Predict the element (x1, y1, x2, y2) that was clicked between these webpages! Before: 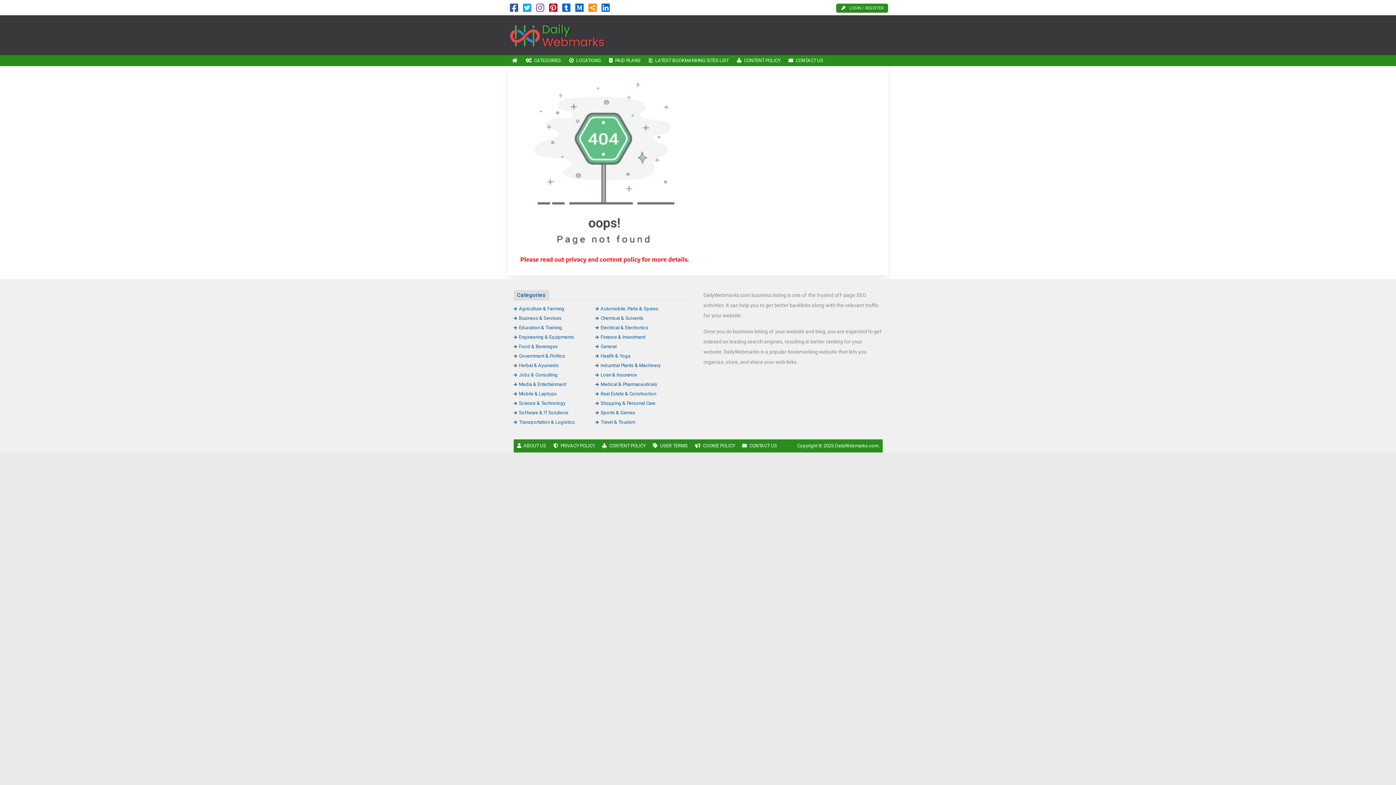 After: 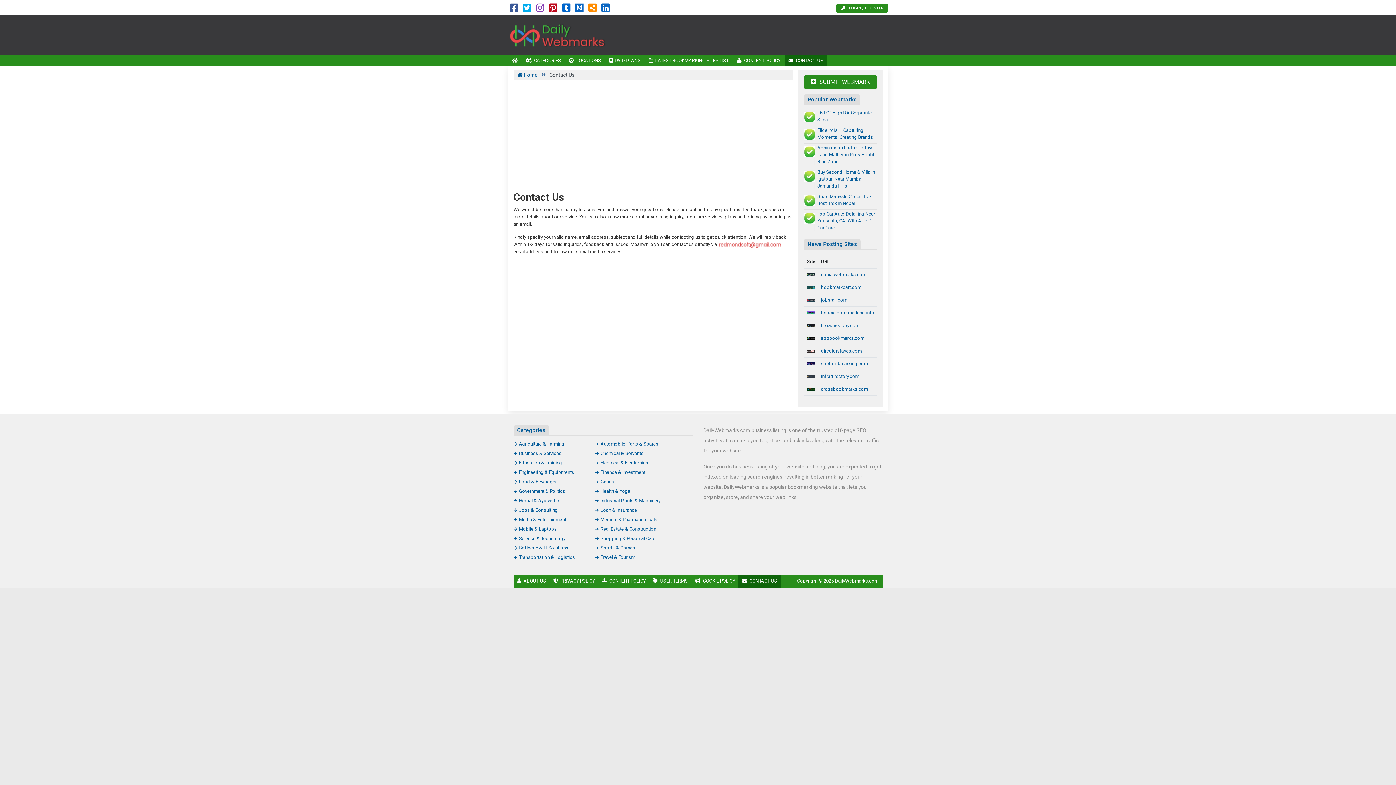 Action: bbox: (784, 55, 827, 66) label: CONTACT US